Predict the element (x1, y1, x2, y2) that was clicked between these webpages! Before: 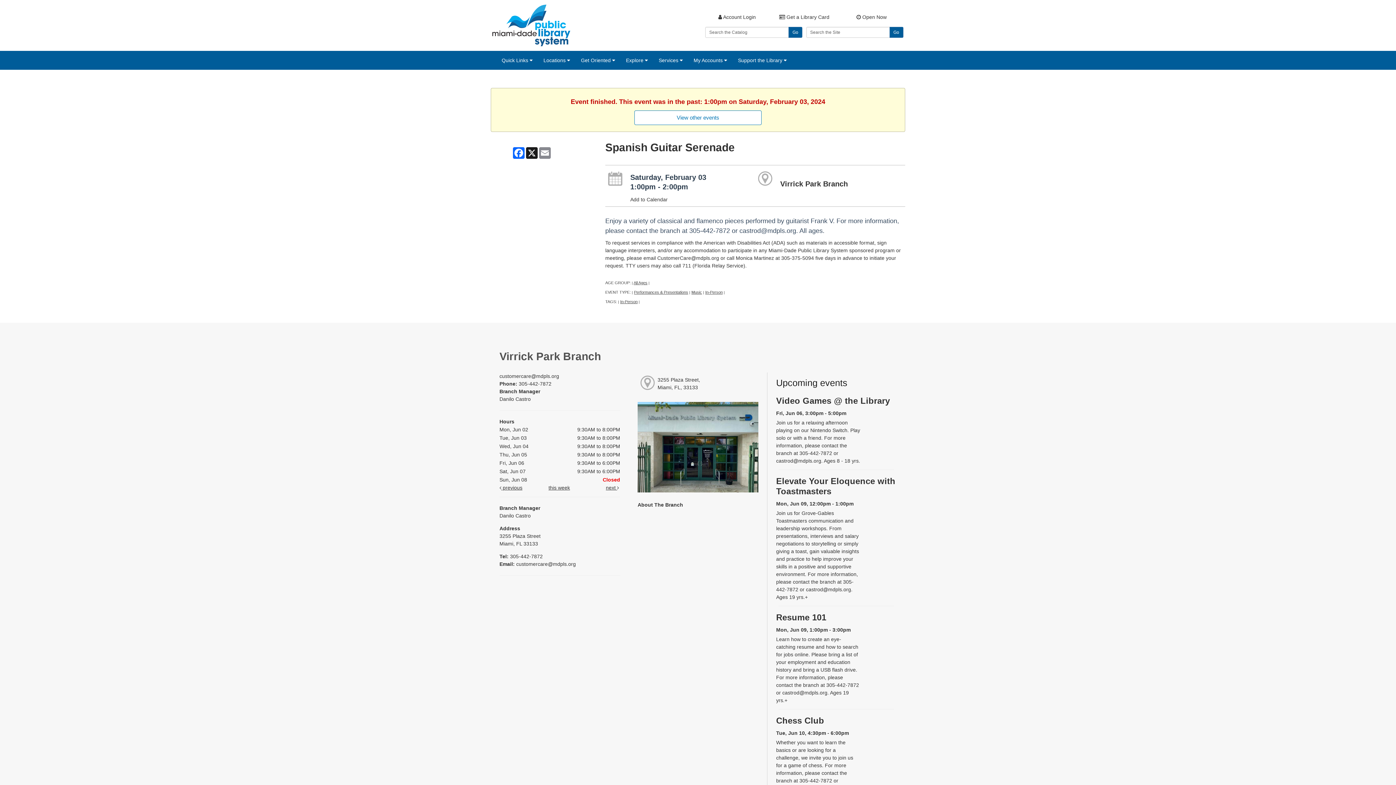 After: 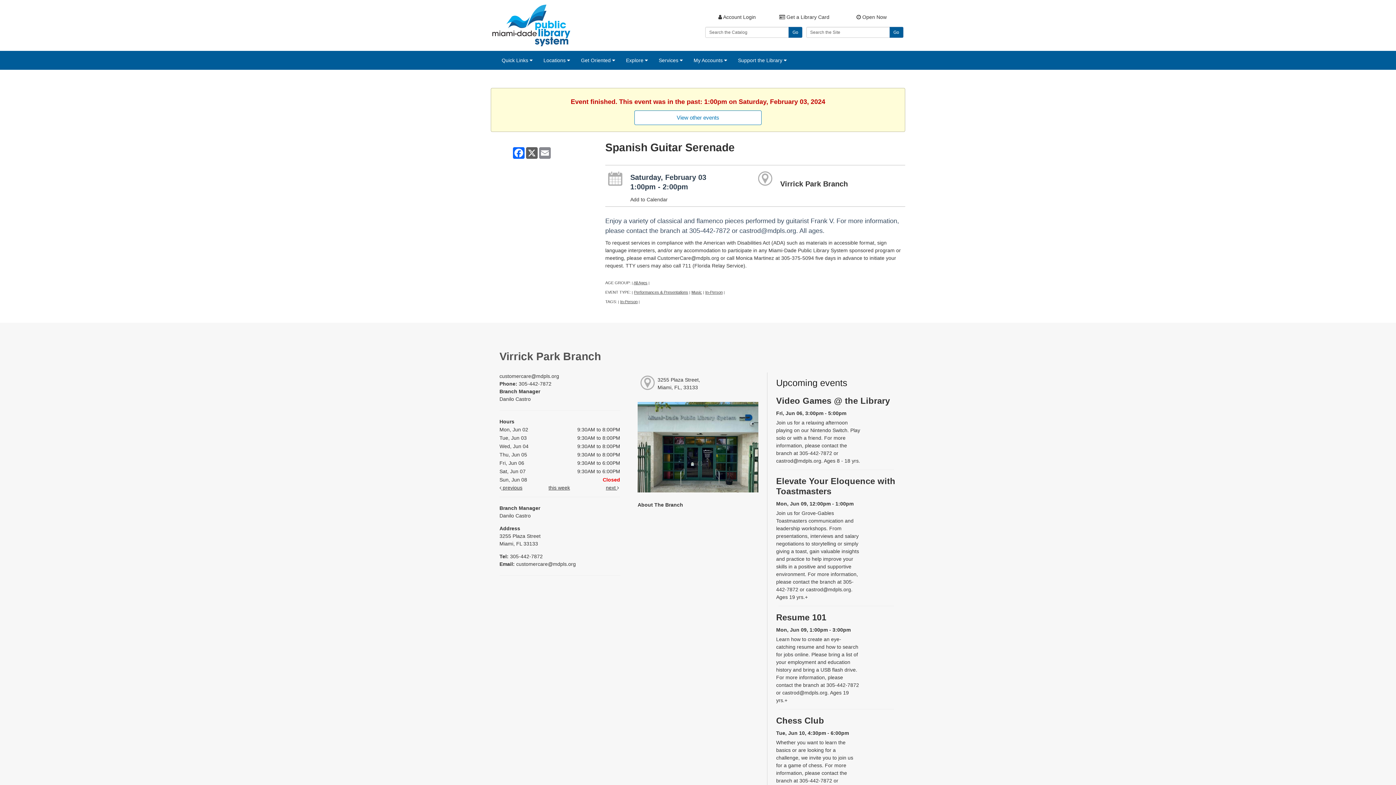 Action: bbox: (525, 147, 538, 158) label: X